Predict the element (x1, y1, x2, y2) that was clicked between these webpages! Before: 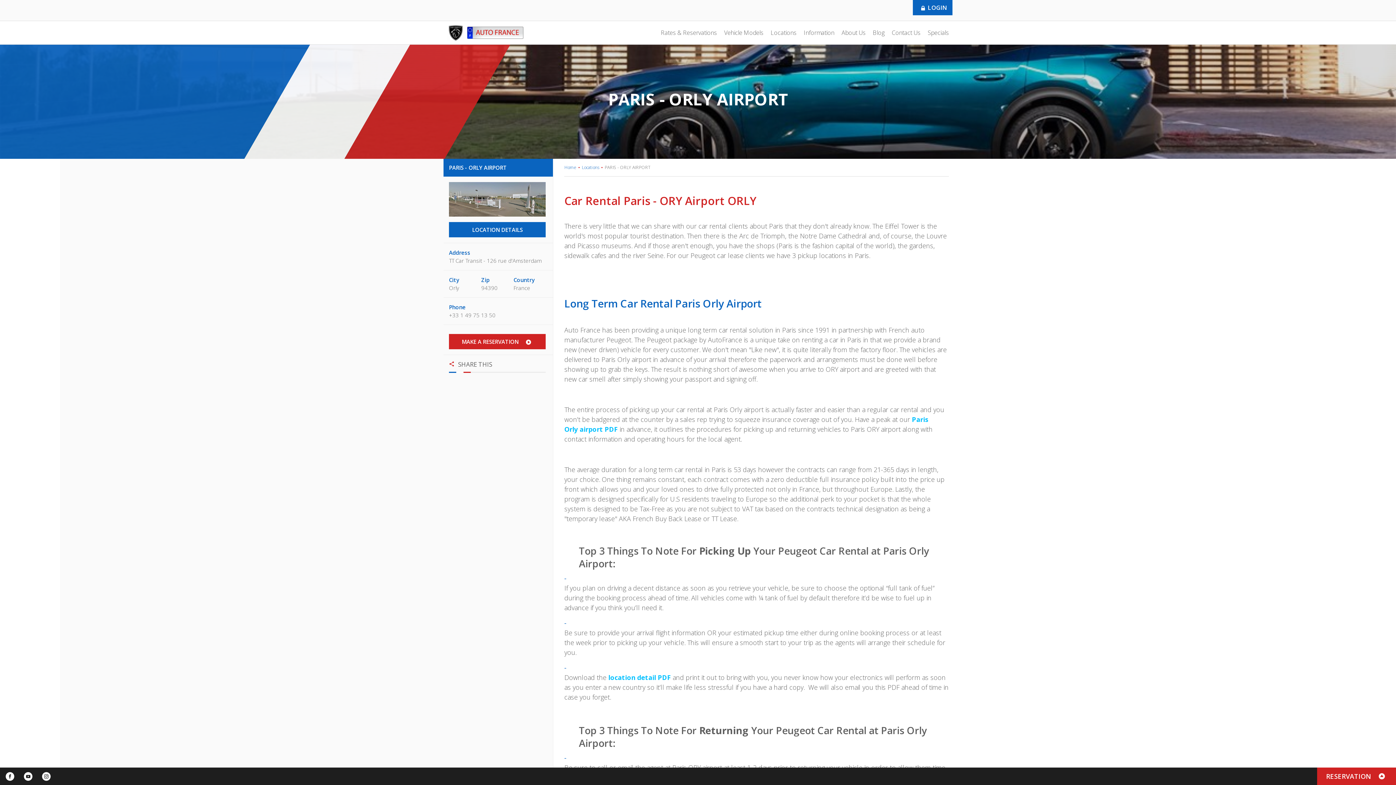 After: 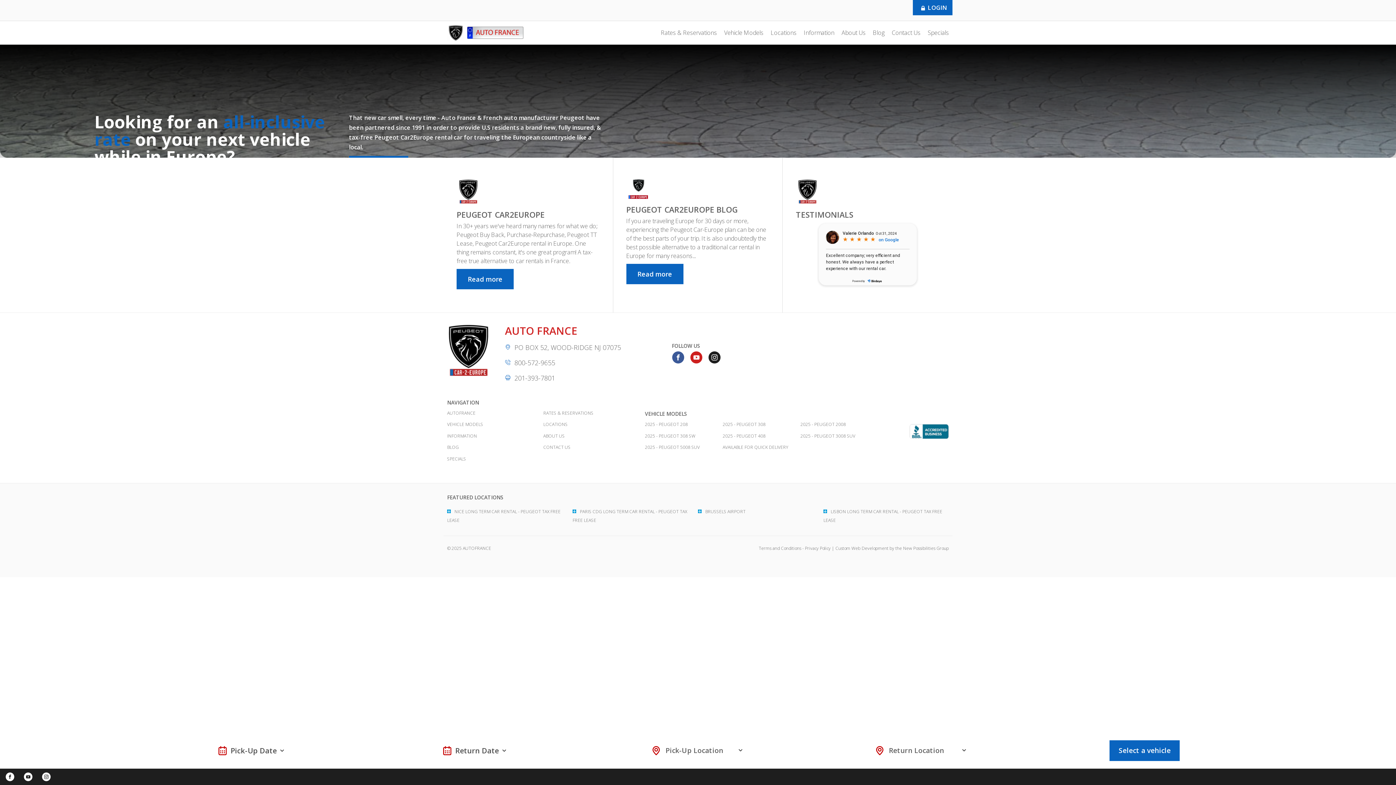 Action: bbox: (443, 21, 530, 44)